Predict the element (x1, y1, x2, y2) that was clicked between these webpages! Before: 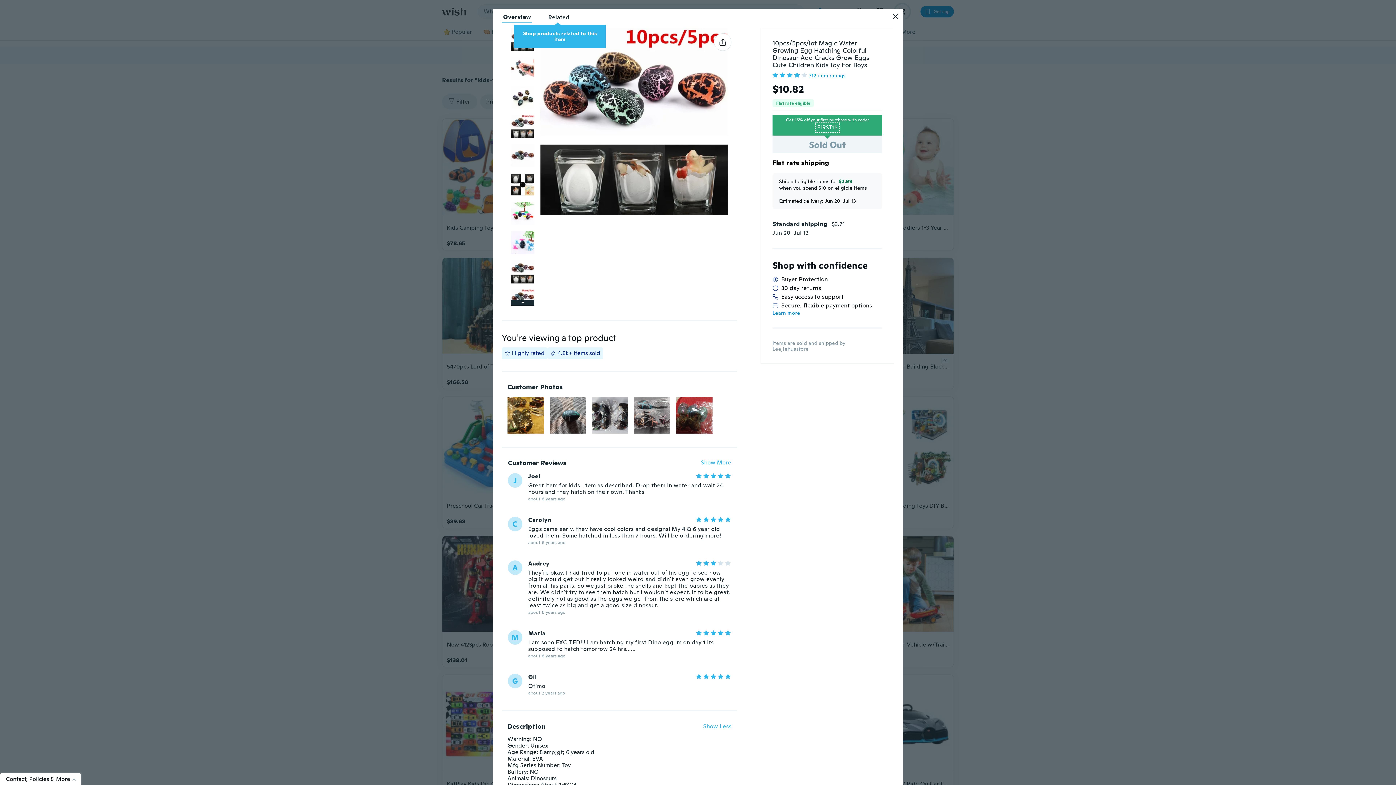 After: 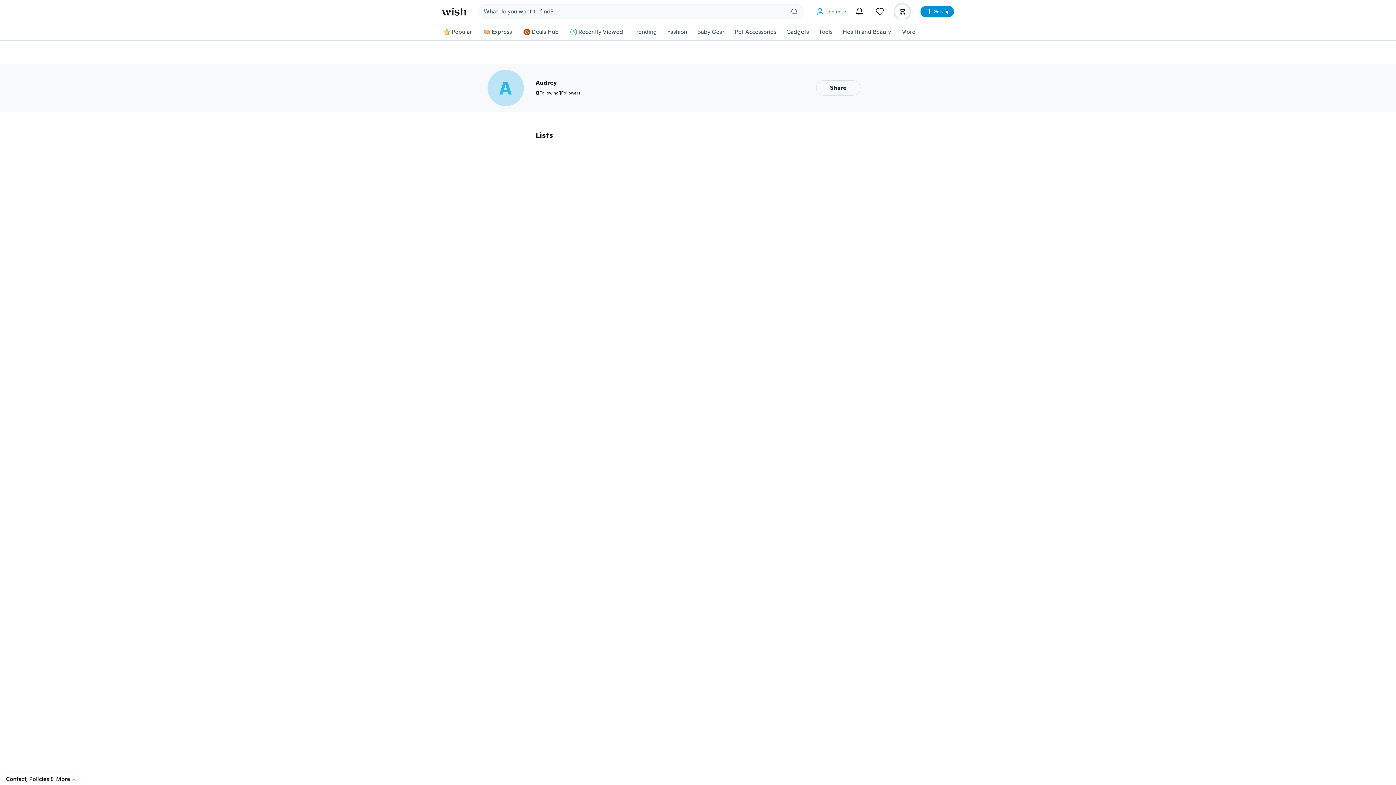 Action: label: A bbox: (508, 510, 522, 524)